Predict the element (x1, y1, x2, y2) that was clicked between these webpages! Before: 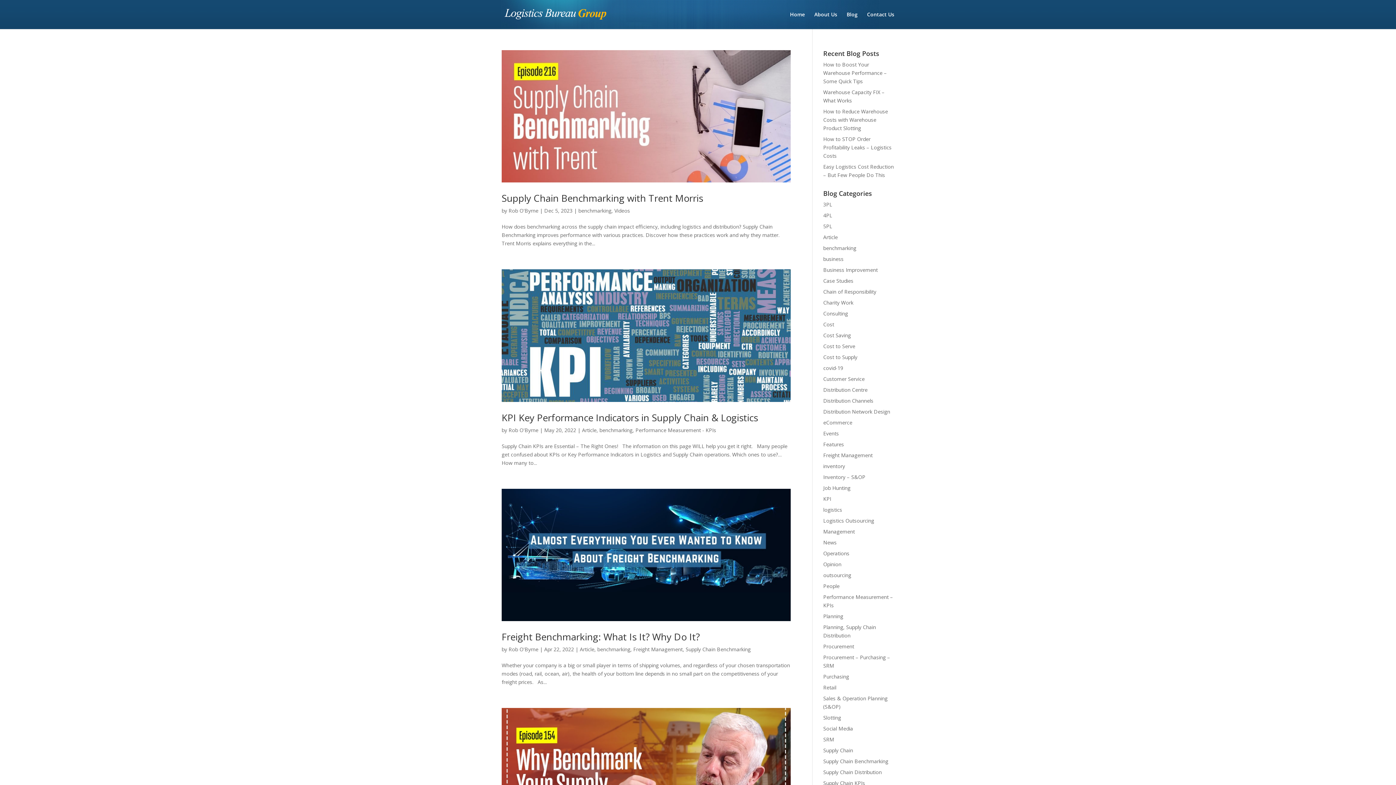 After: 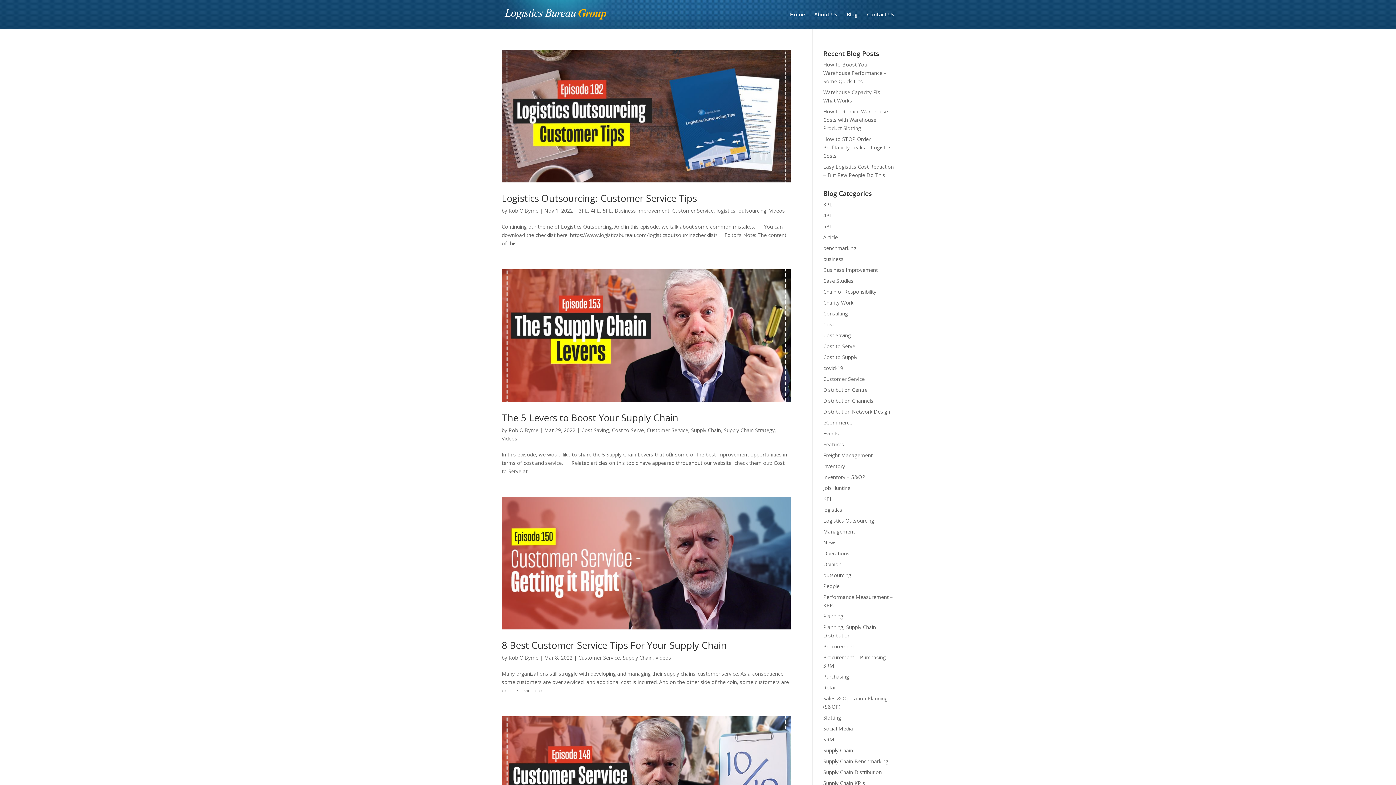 Action: label: Customer Service bbox: (823, 375, 864, 382)